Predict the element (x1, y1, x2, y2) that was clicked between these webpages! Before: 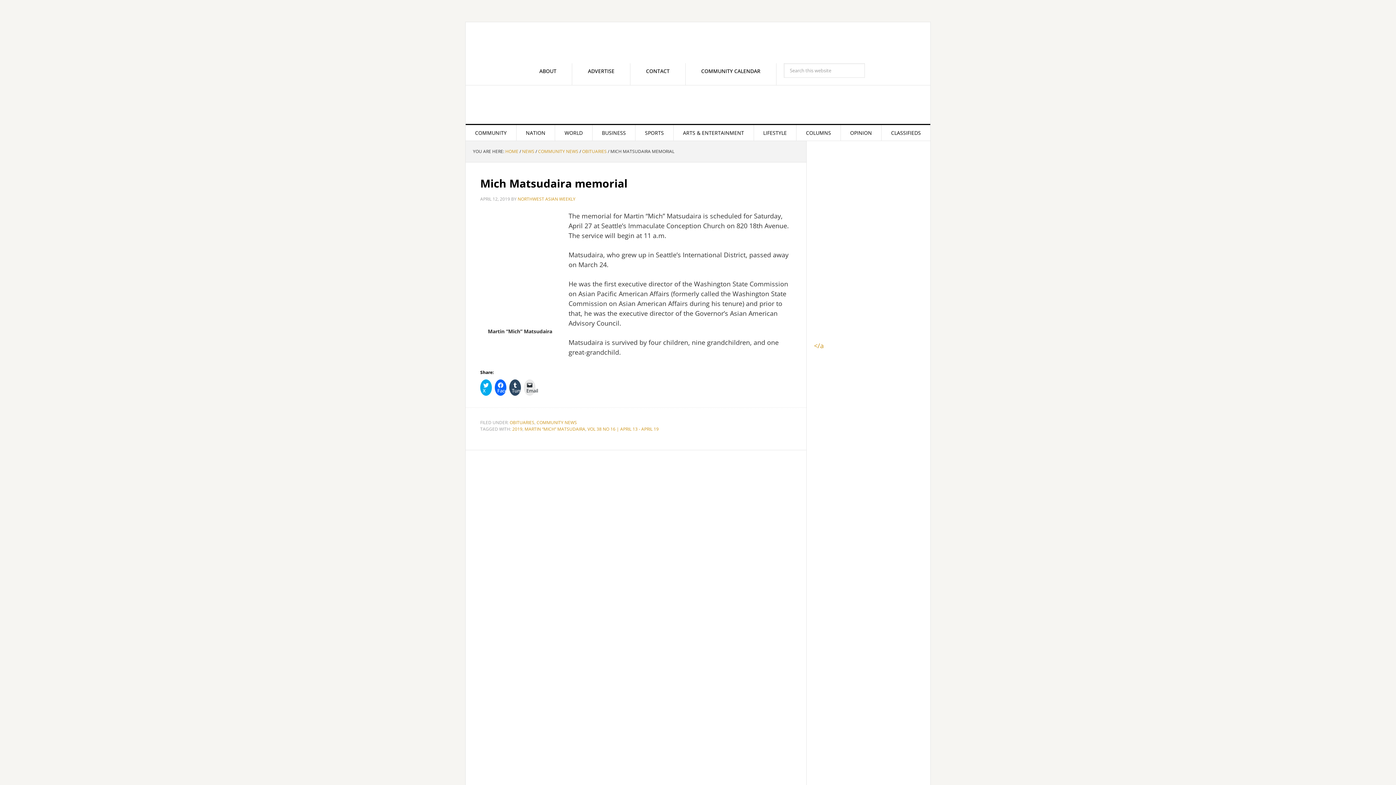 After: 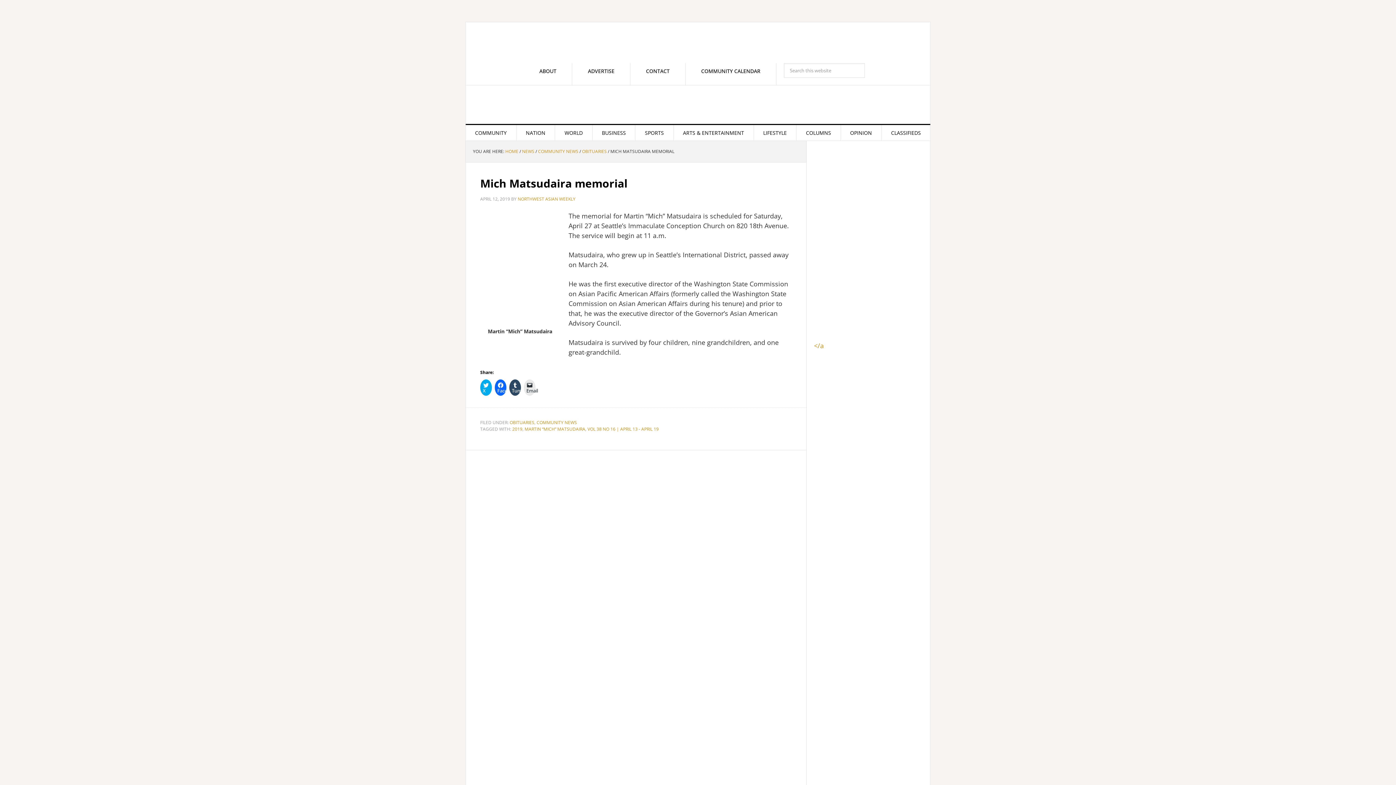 Action: bbox: (814, 744, 923, 753)